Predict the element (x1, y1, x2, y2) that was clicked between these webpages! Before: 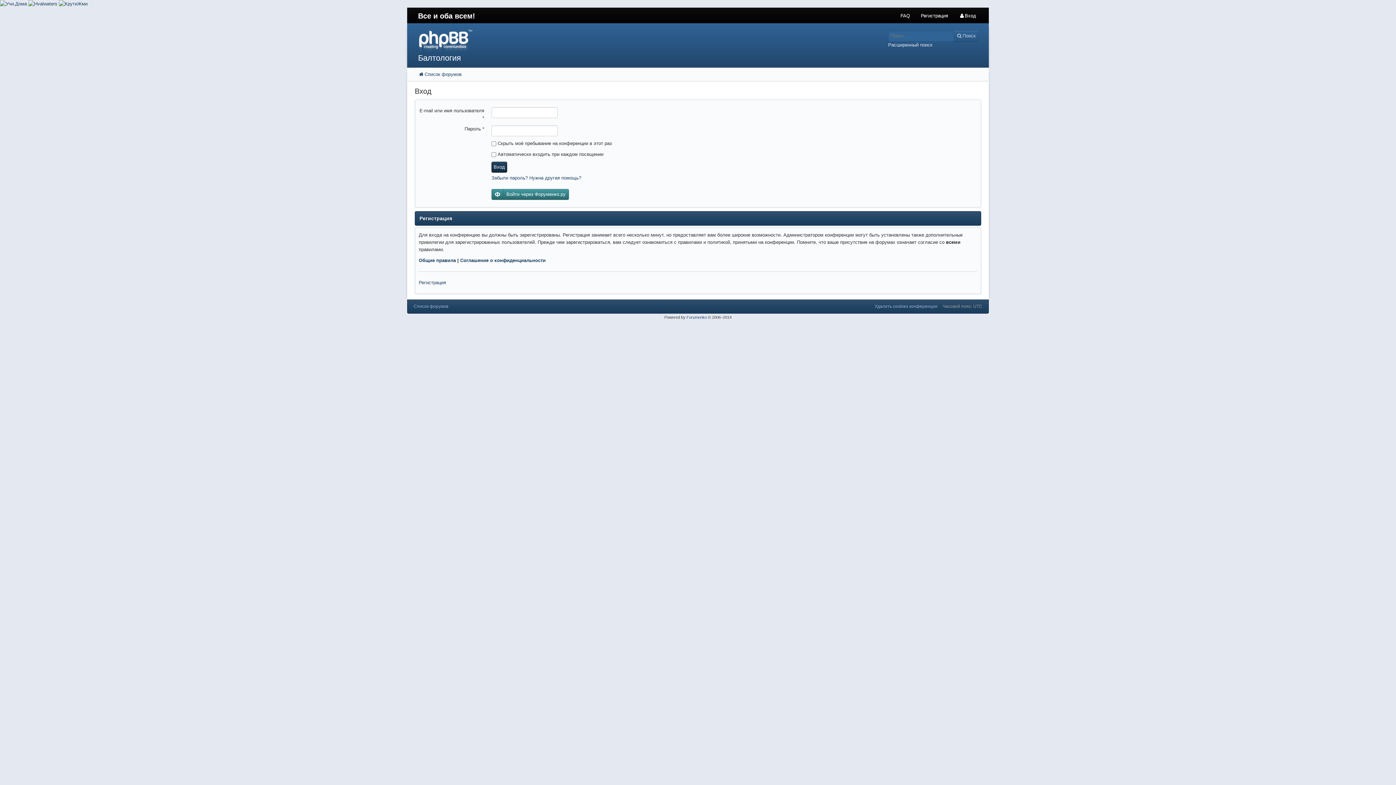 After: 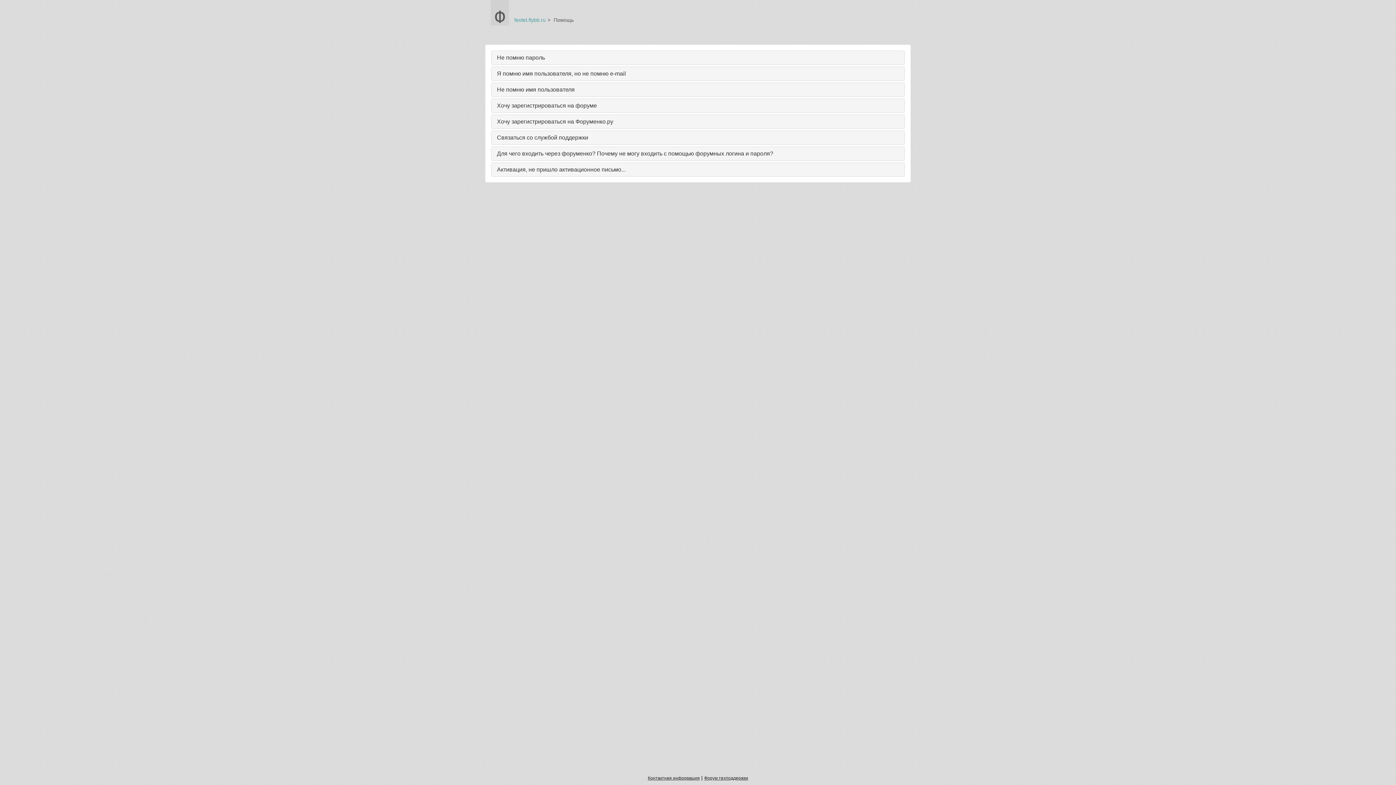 Action: label: Забыли пароль? Нужна другая помощь? bbox: (491, 175, 581, 180)